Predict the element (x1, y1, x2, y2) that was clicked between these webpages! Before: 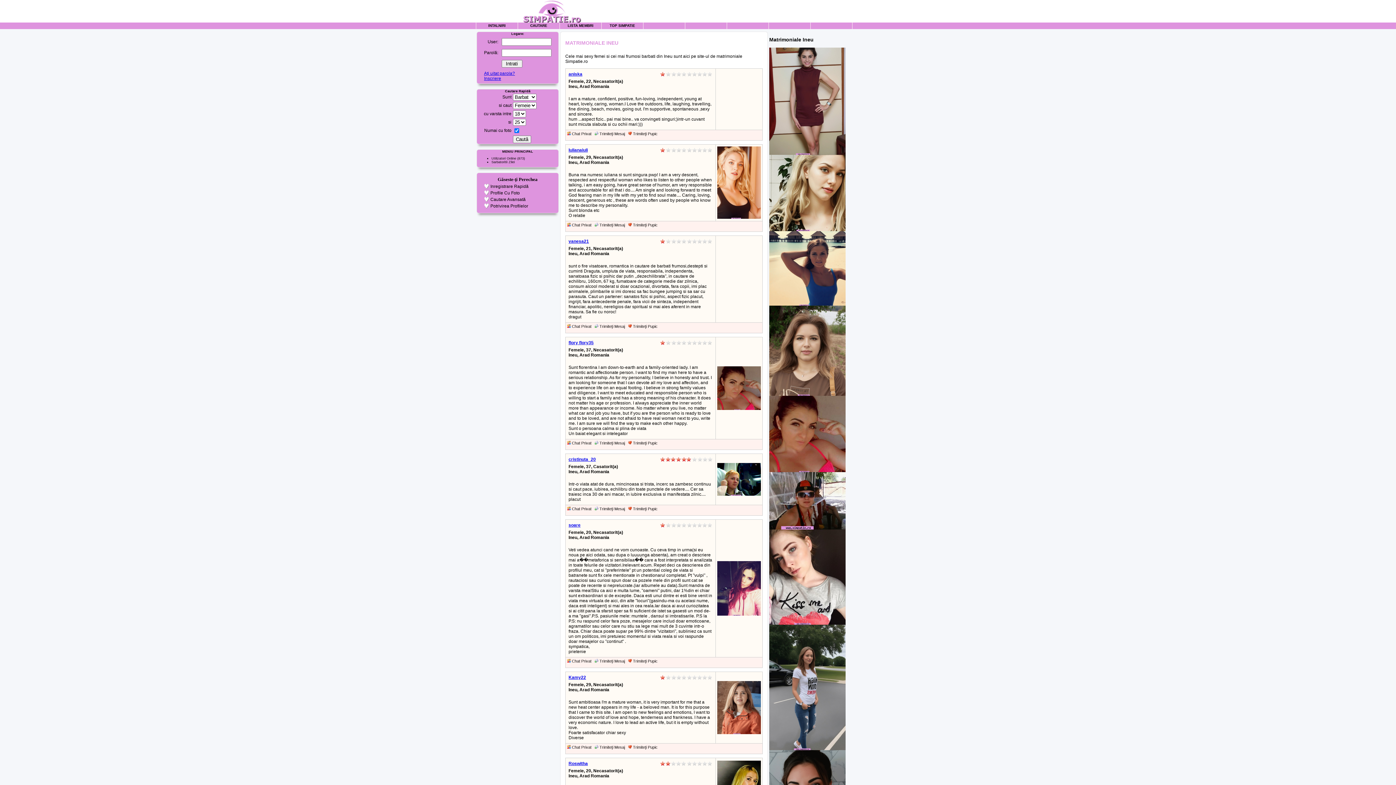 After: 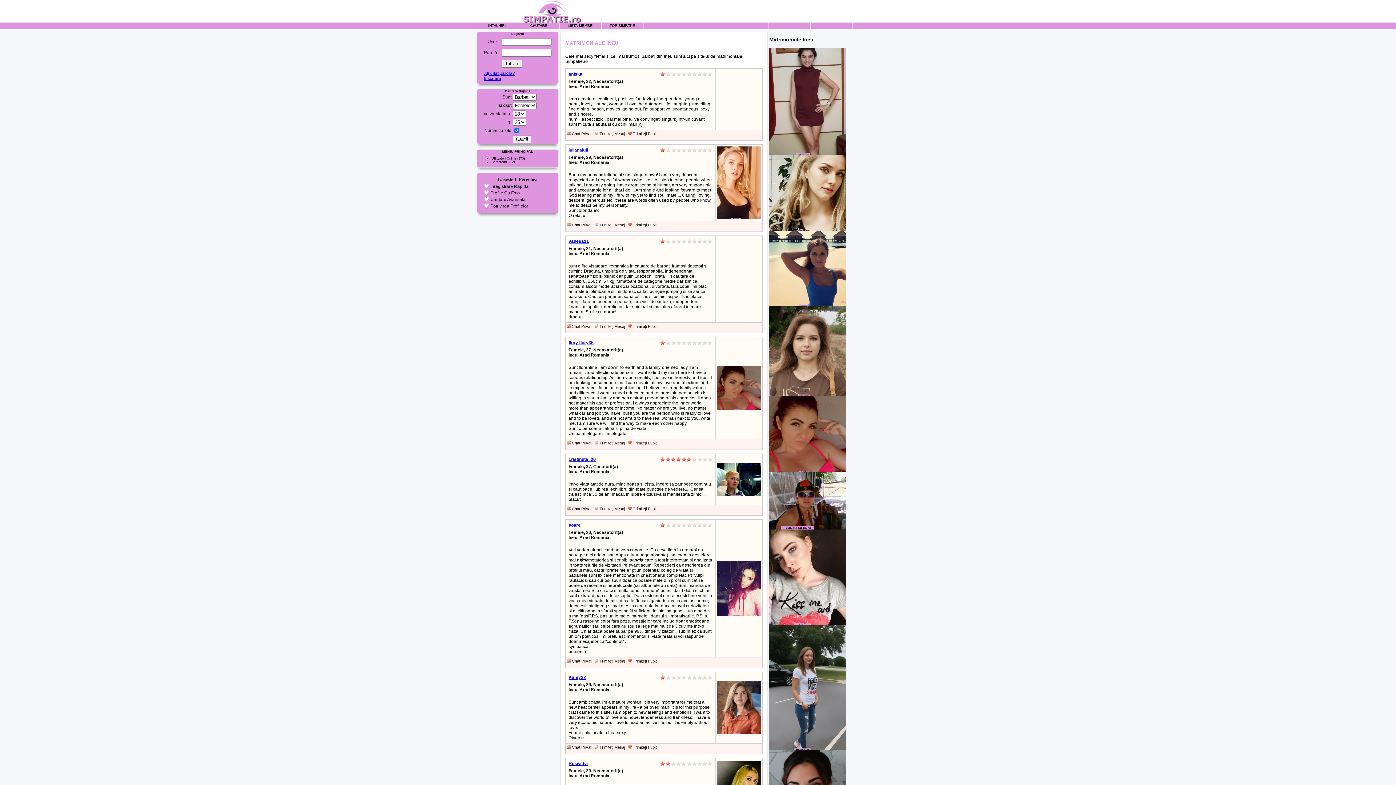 Action: label:  Trimiteţi Pupic bbox: (628, 441, 657, 445)